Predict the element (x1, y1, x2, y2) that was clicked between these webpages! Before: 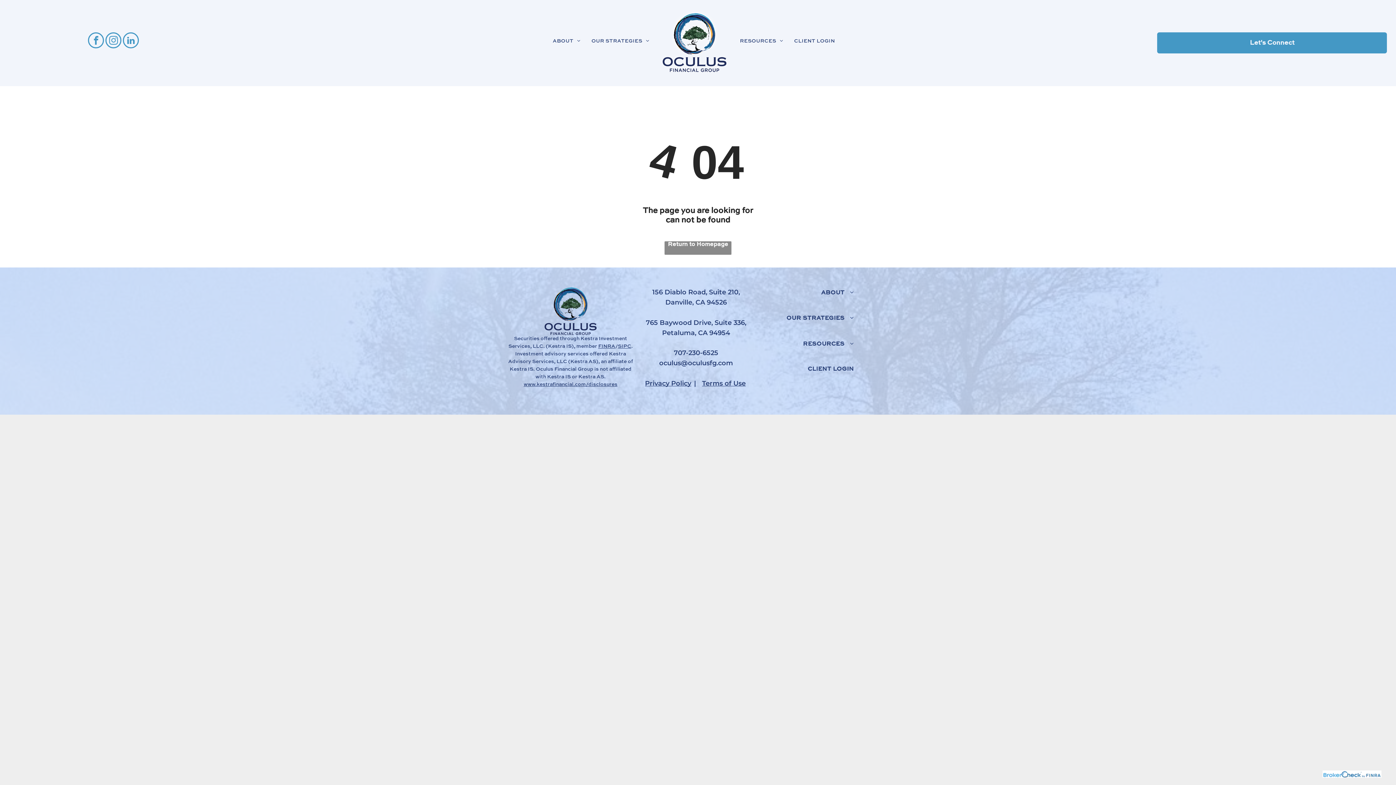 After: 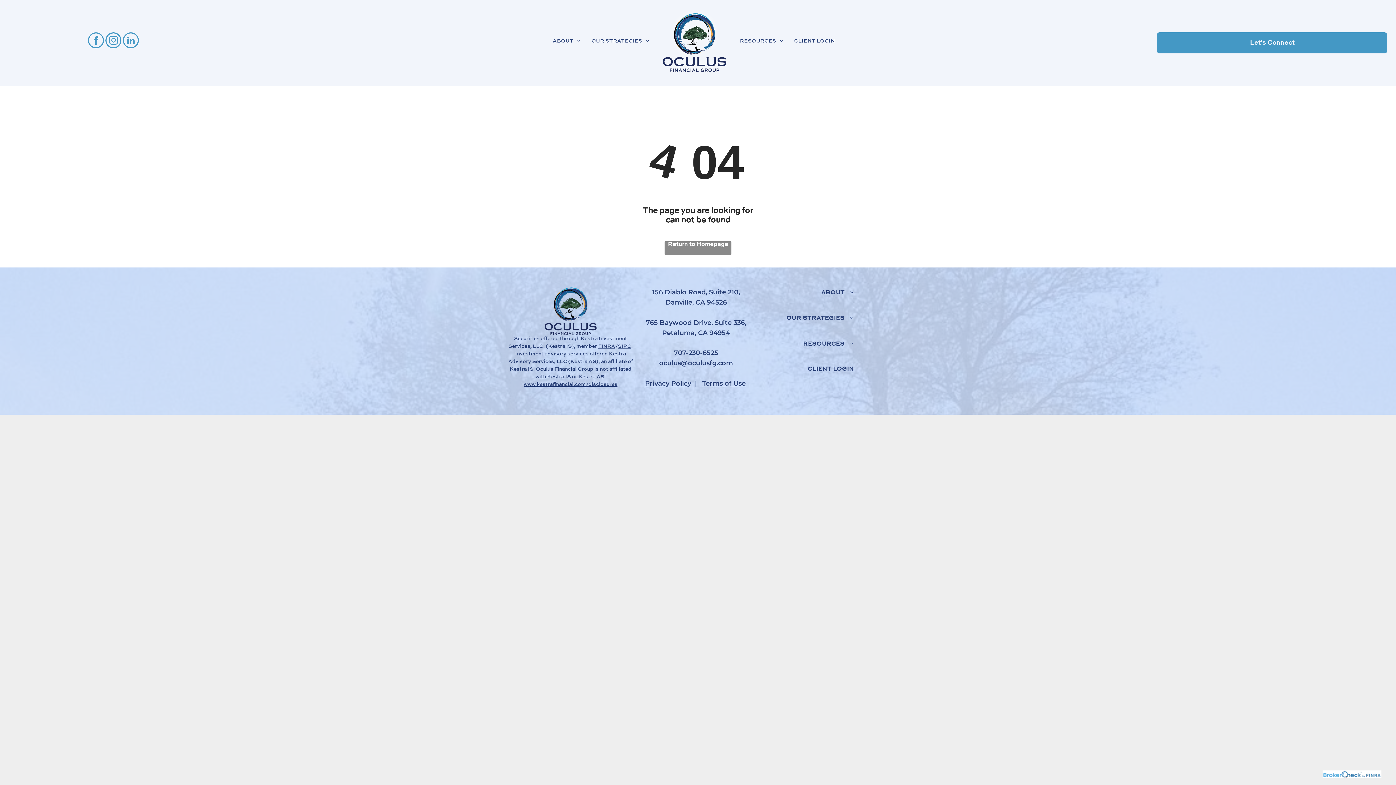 Action: label: instagram bbox: (105, 32, 121, 50)